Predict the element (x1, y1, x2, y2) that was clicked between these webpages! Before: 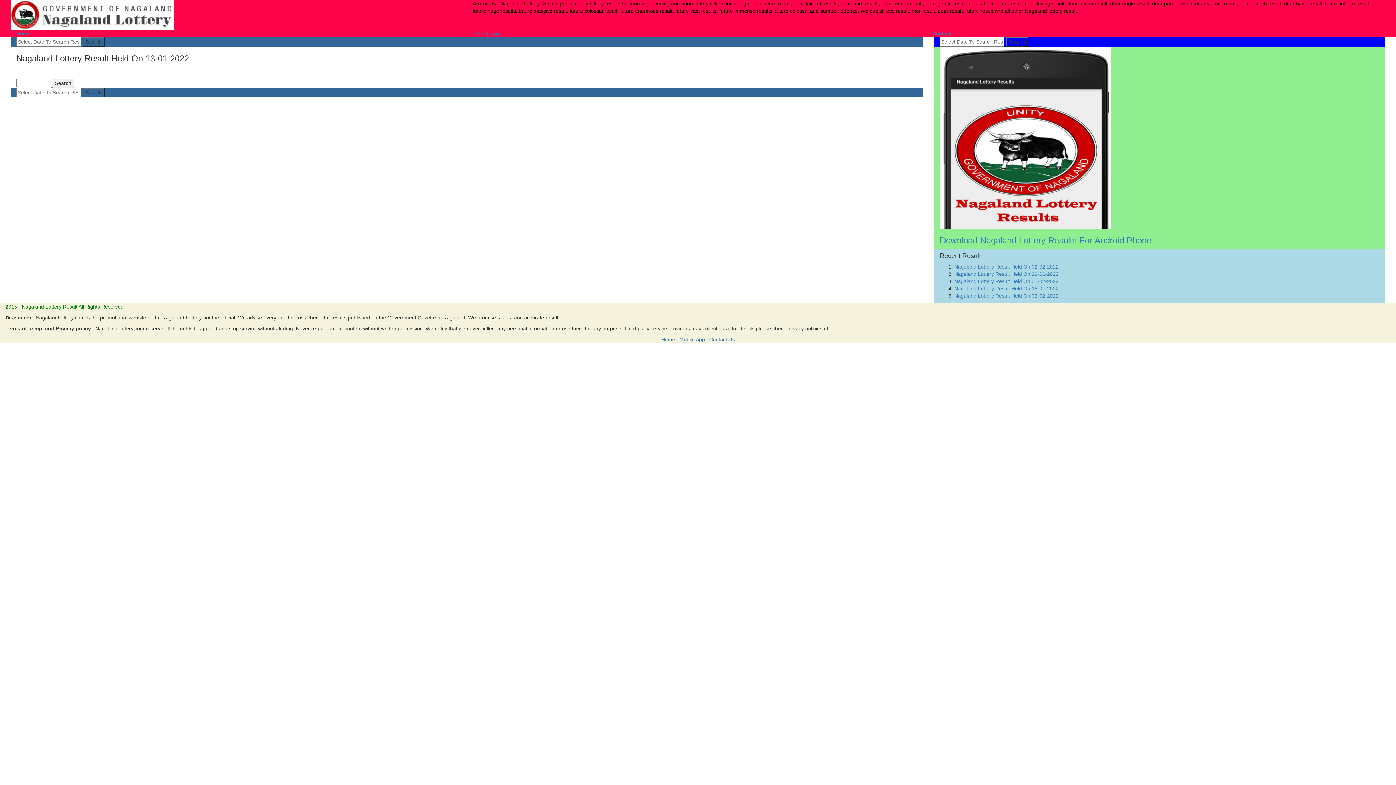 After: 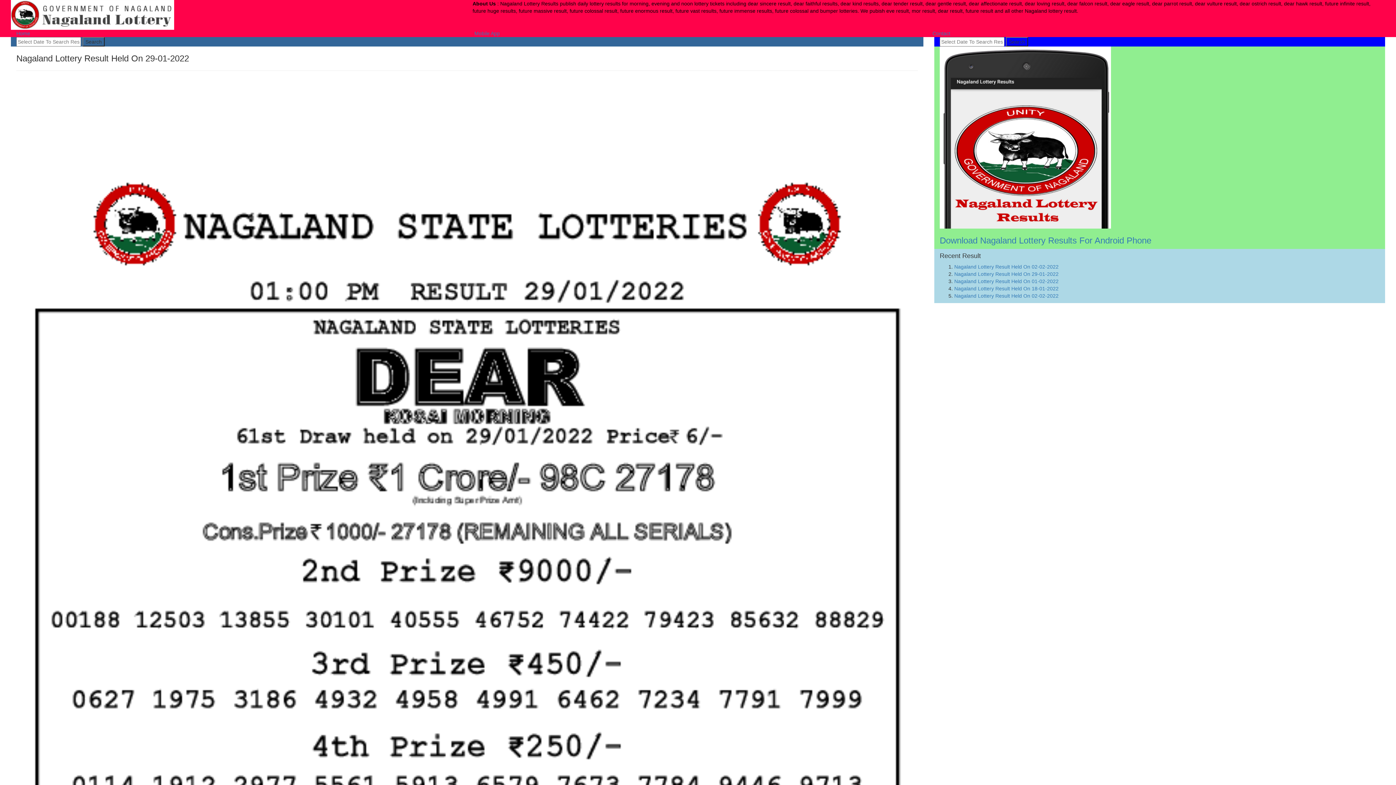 Action: bbox: (954, 271, 1058, 277) label: Nagaland Lottery Result Held On 29-01-2022